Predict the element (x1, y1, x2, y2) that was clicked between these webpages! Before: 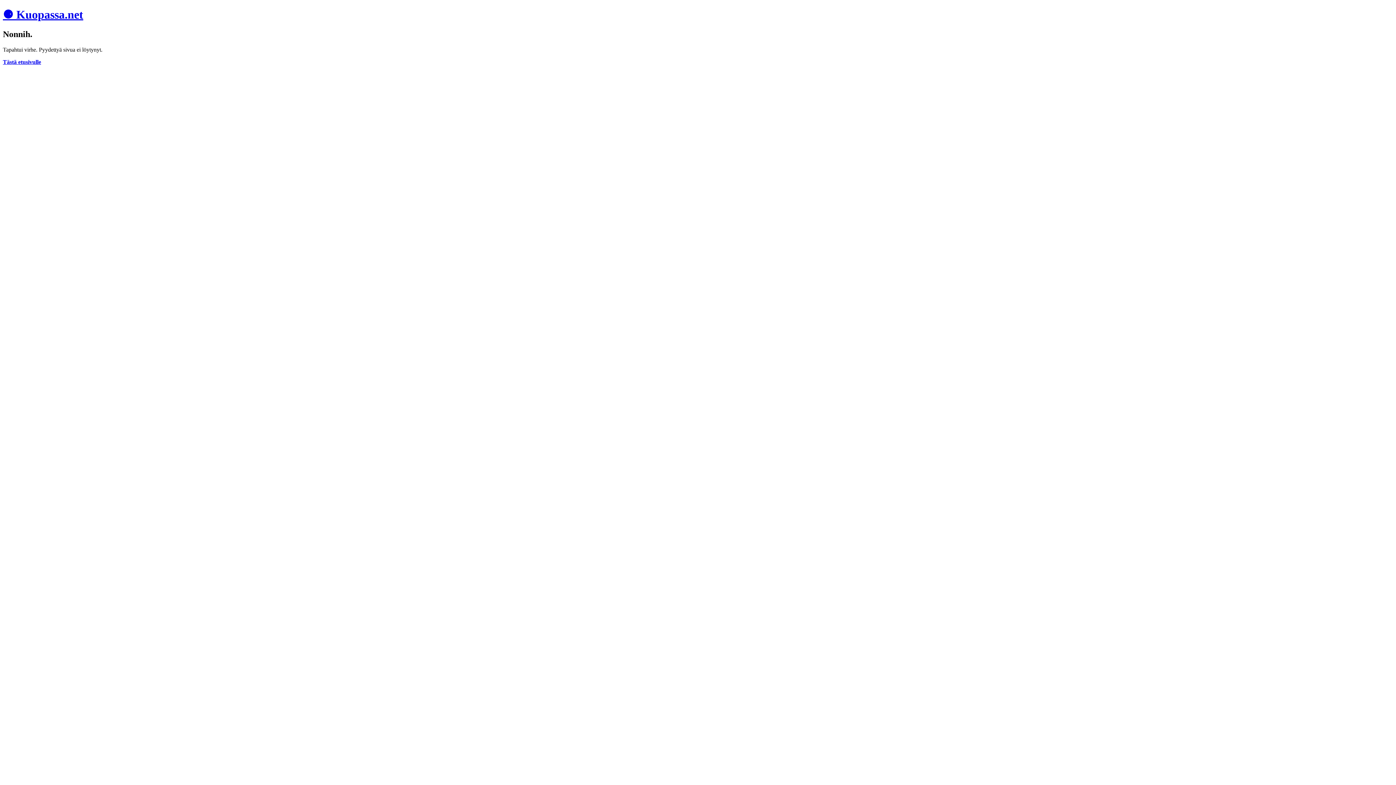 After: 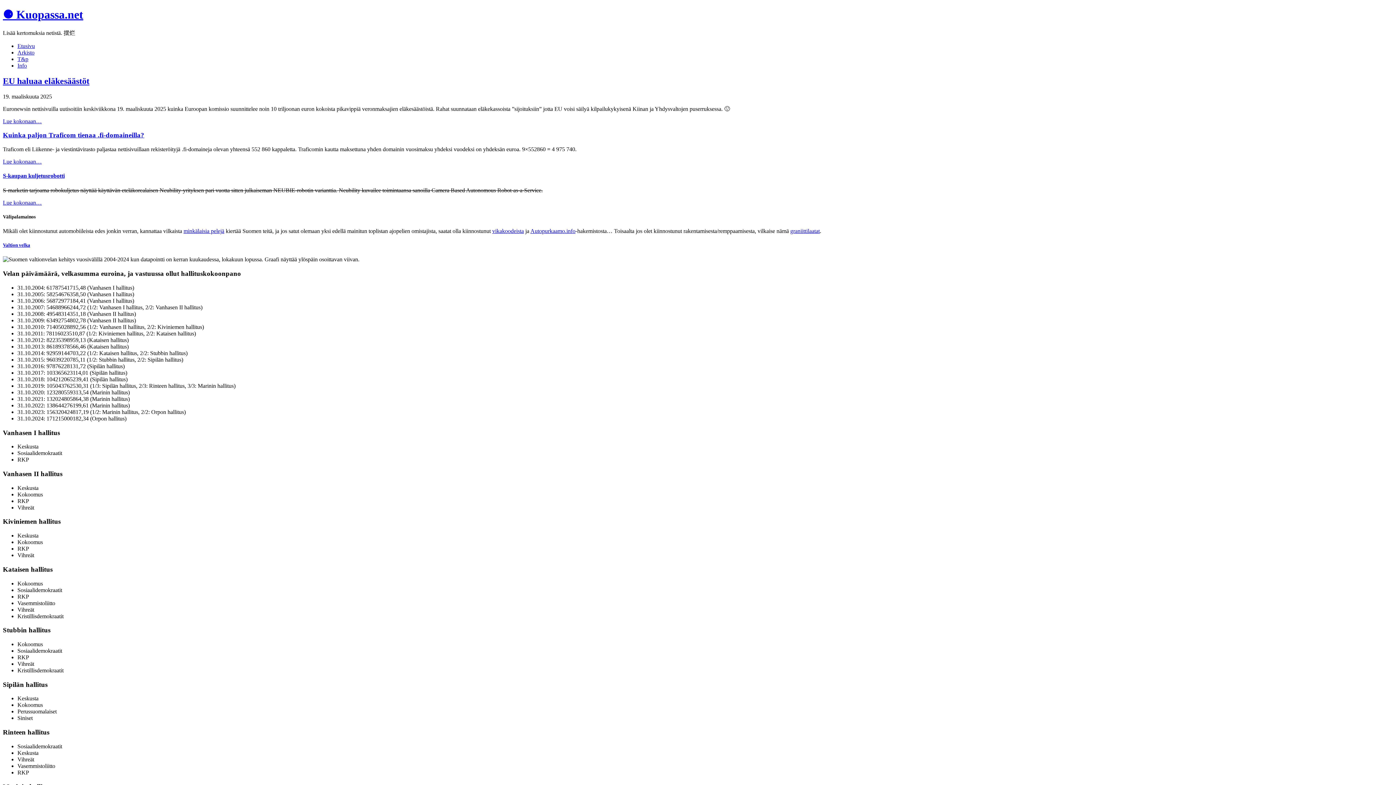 Action: label: ⚈ Kuopassa.net bbox: (2, 8, 83, 21)